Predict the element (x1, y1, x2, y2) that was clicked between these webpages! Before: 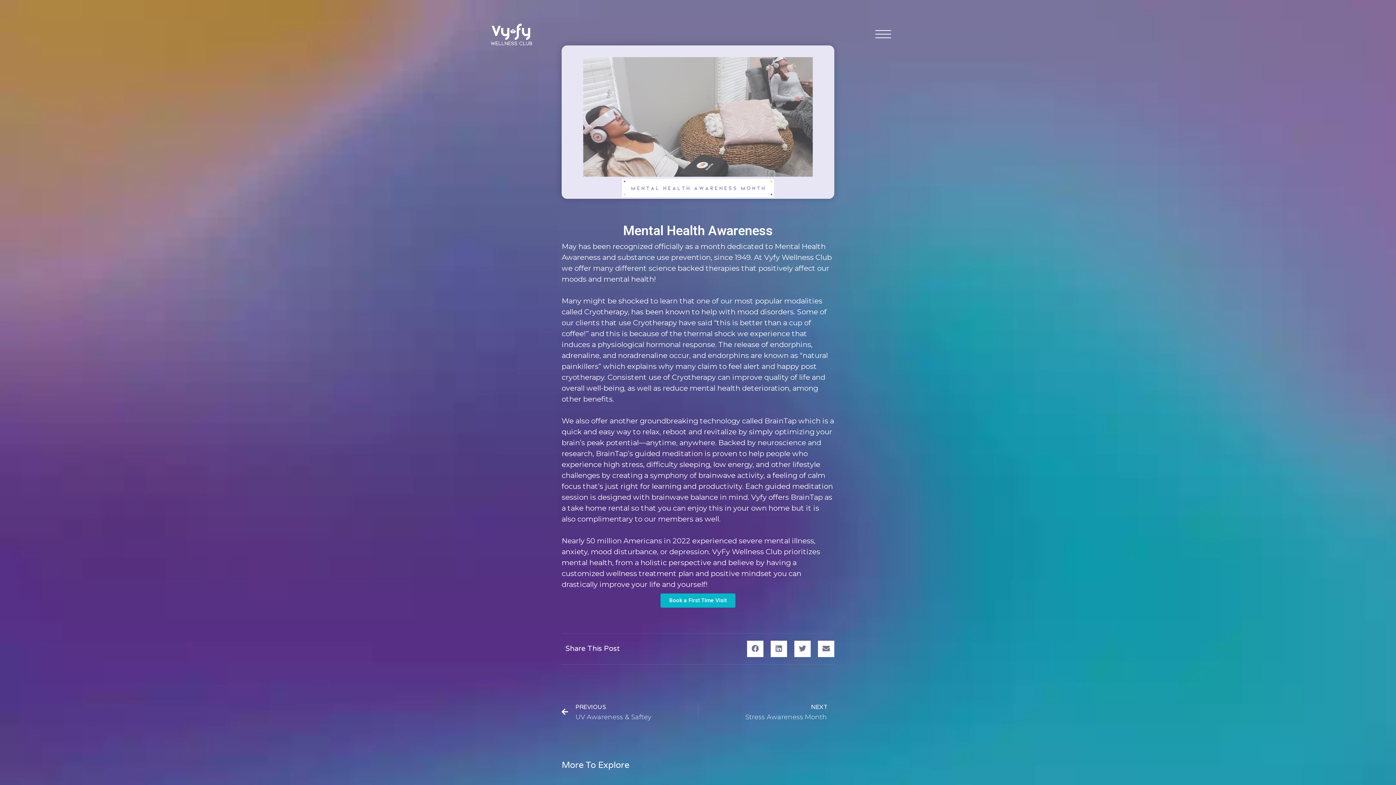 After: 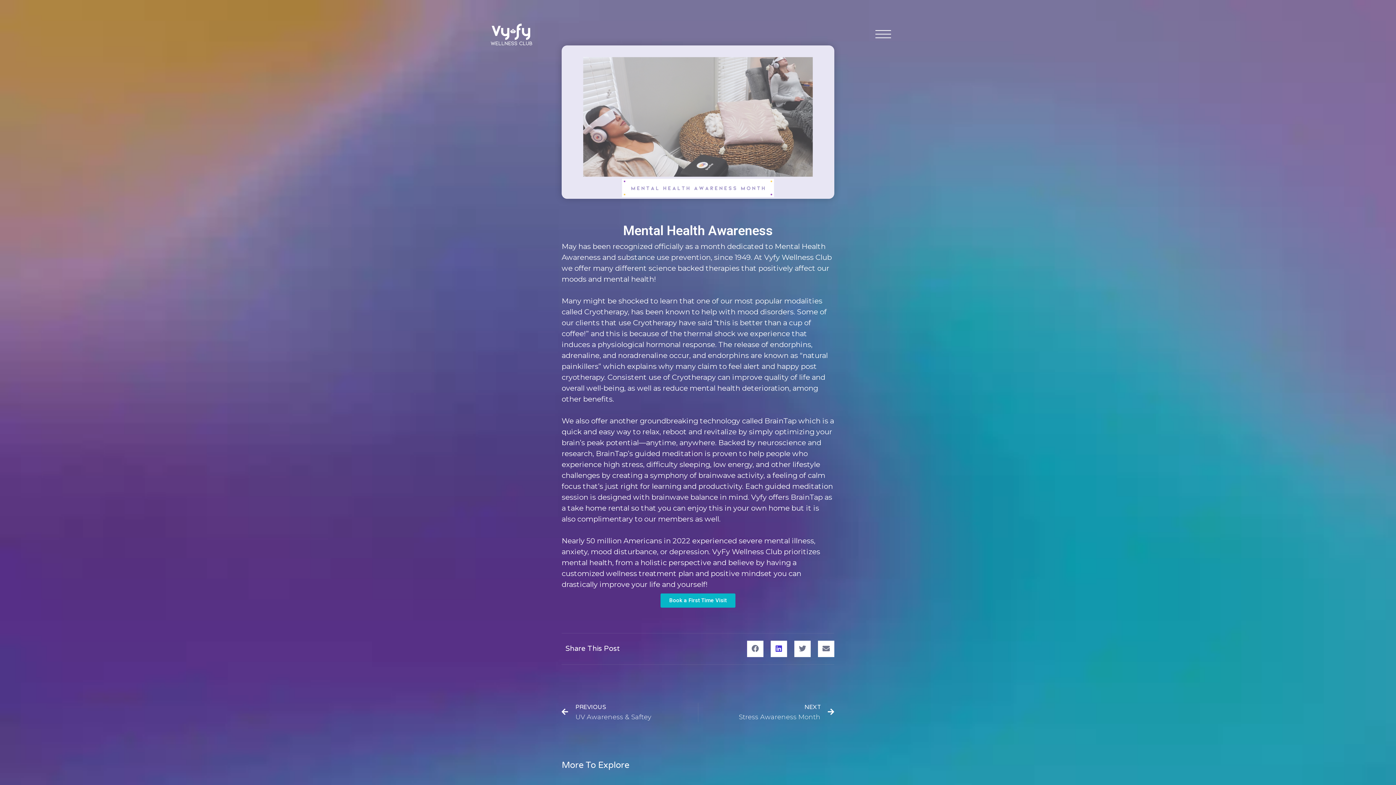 Action: label: Share on linkedin bbox: (770, 641, 787, 657)